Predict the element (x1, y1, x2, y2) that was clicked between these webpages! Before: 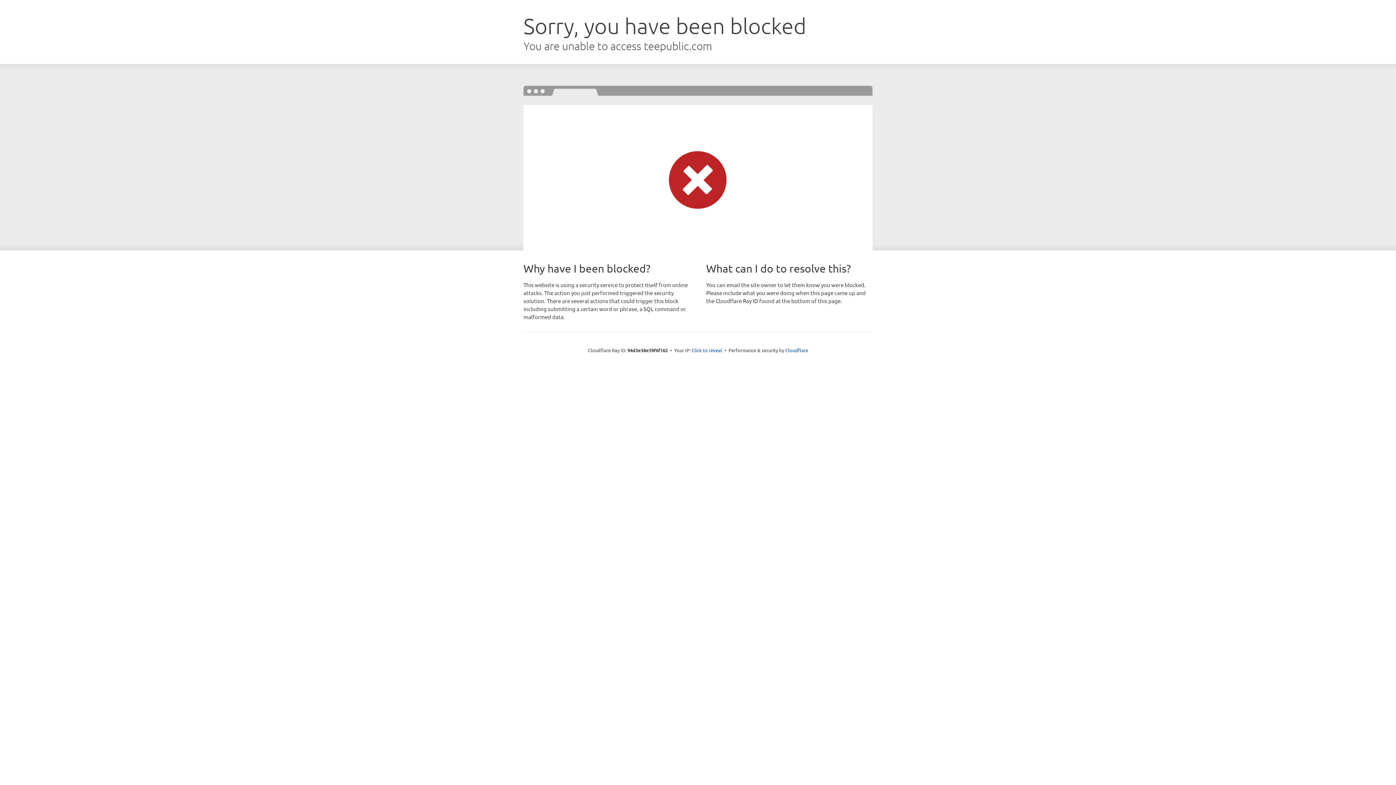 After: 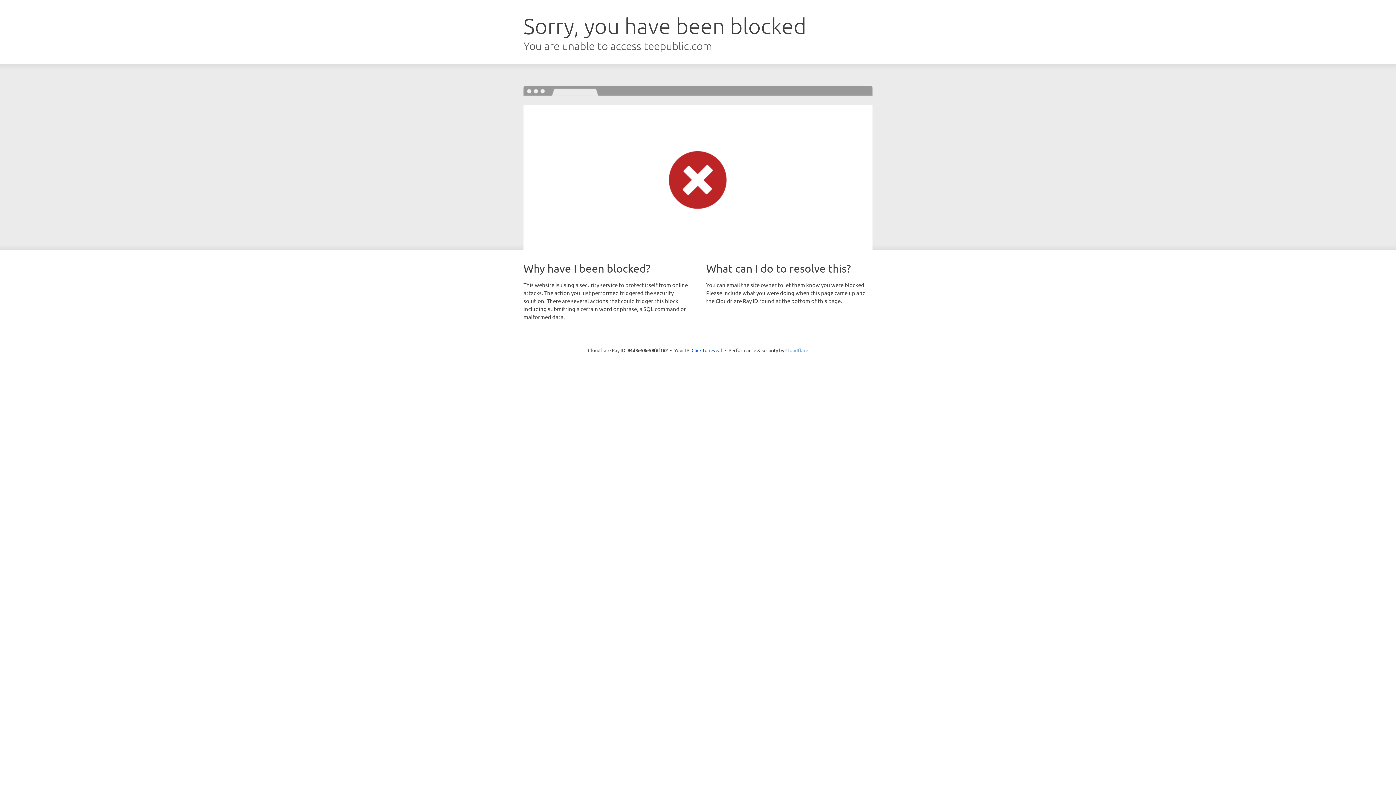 Action: label: Cloudflare bbox: (785, 347, 808, 353)